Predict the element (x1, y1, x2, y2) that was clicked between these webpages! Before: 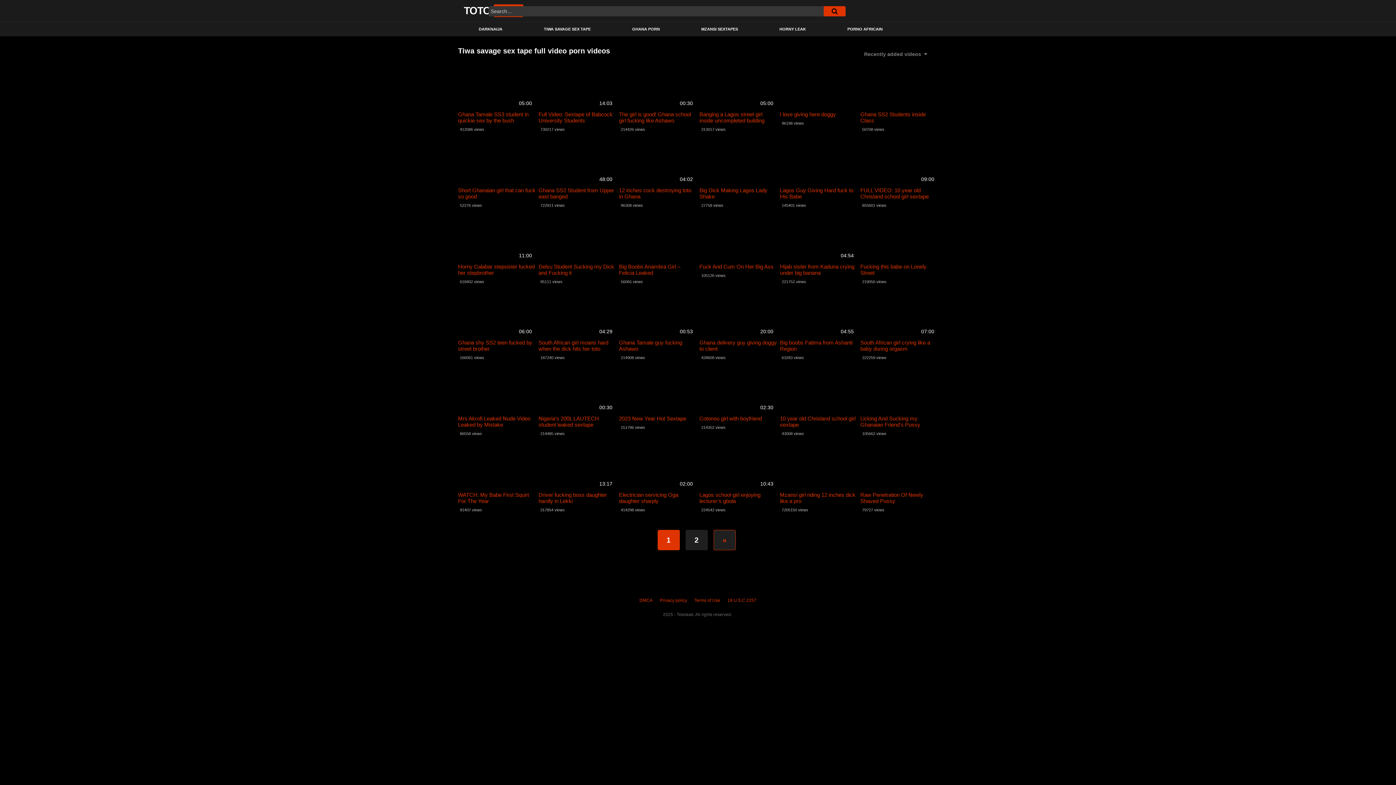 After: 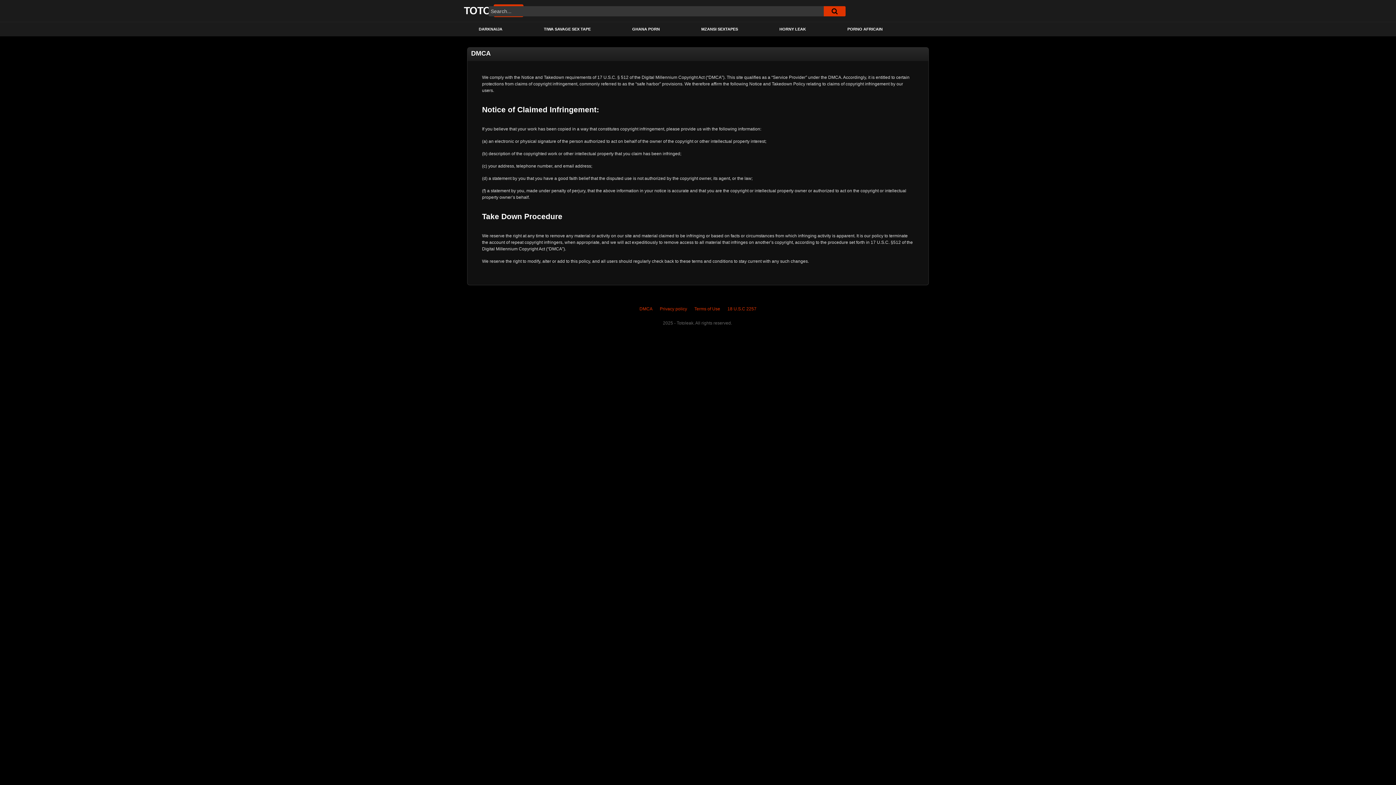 Action: bbox: (639, 598, 652, 603) label: DMCA